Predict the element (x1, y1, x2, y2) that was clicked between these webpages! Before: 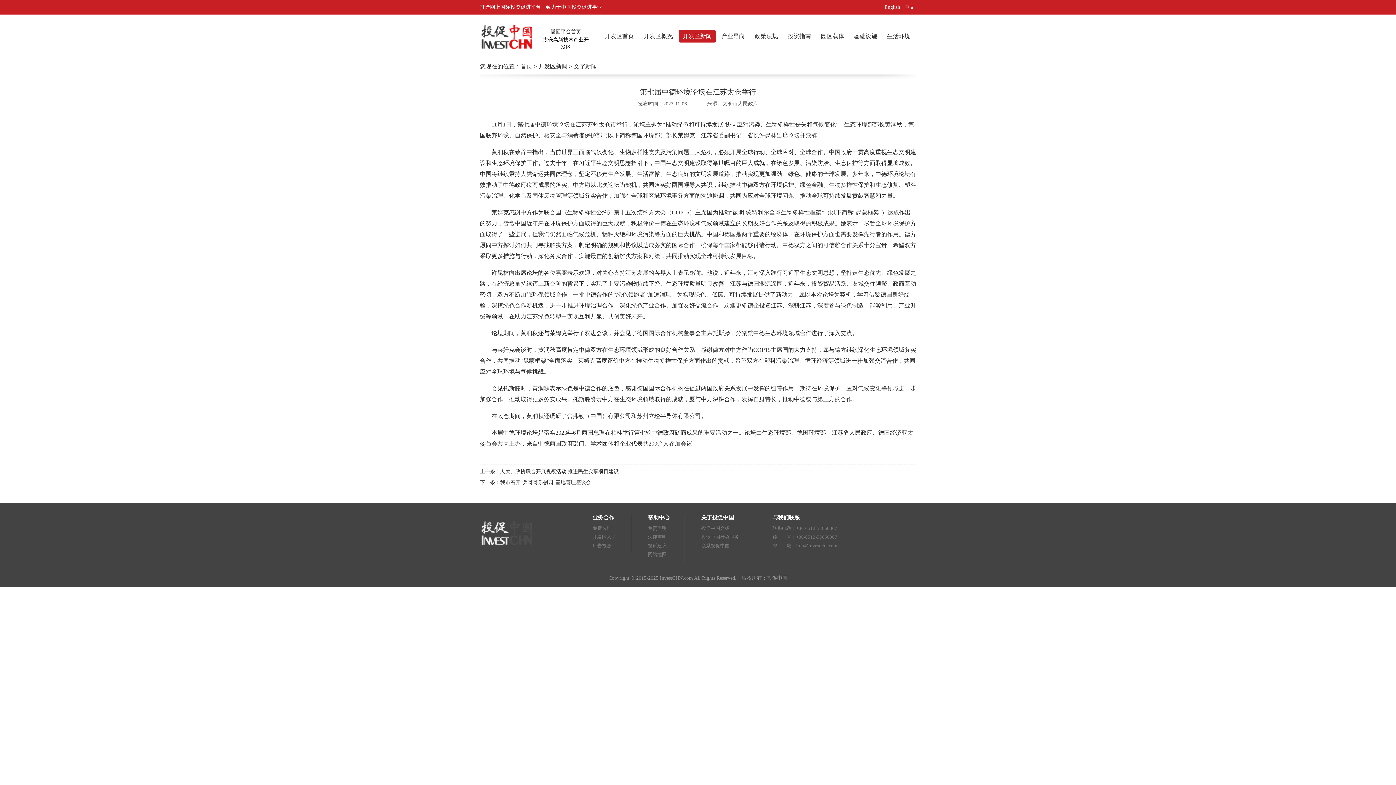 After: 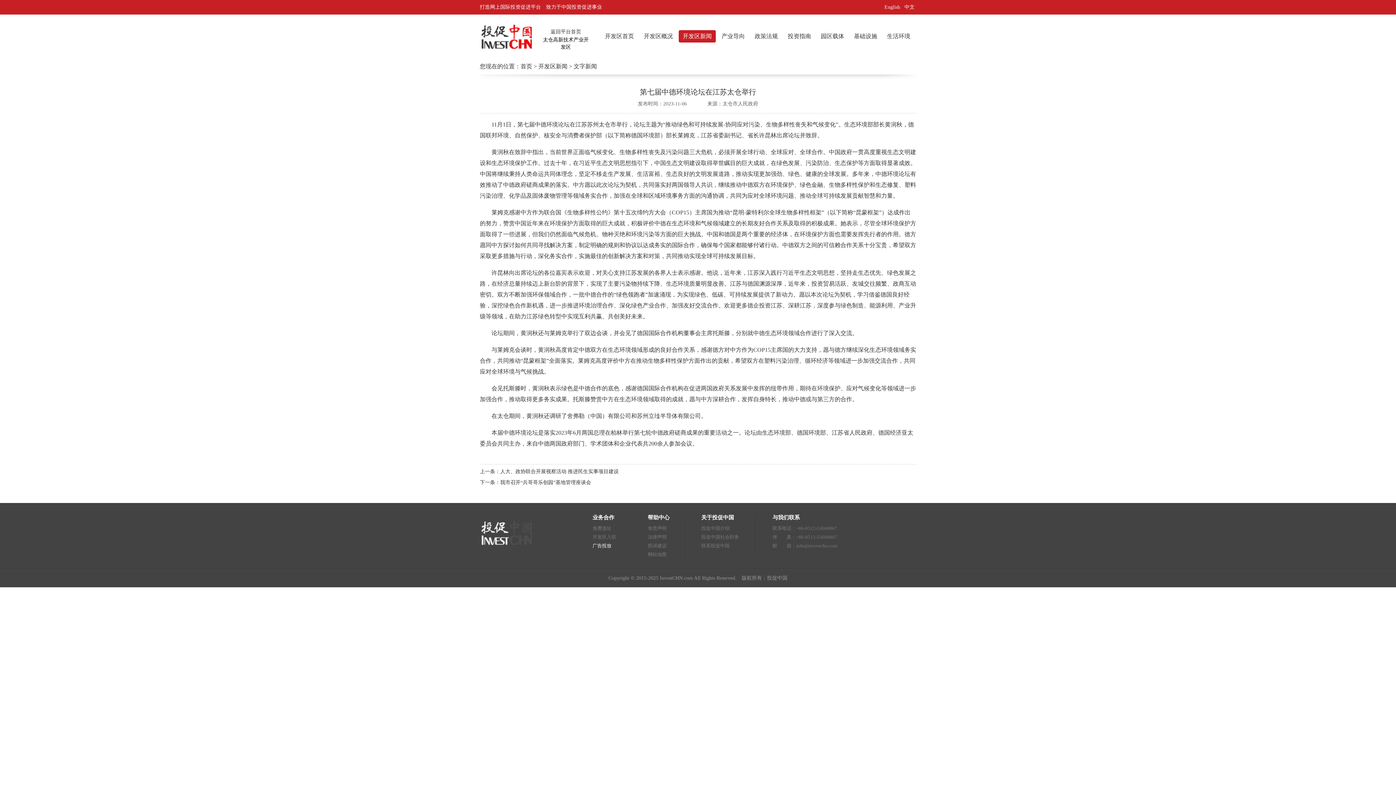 Action: label: 广告投放 bbox: (592, 543, 611, 548)